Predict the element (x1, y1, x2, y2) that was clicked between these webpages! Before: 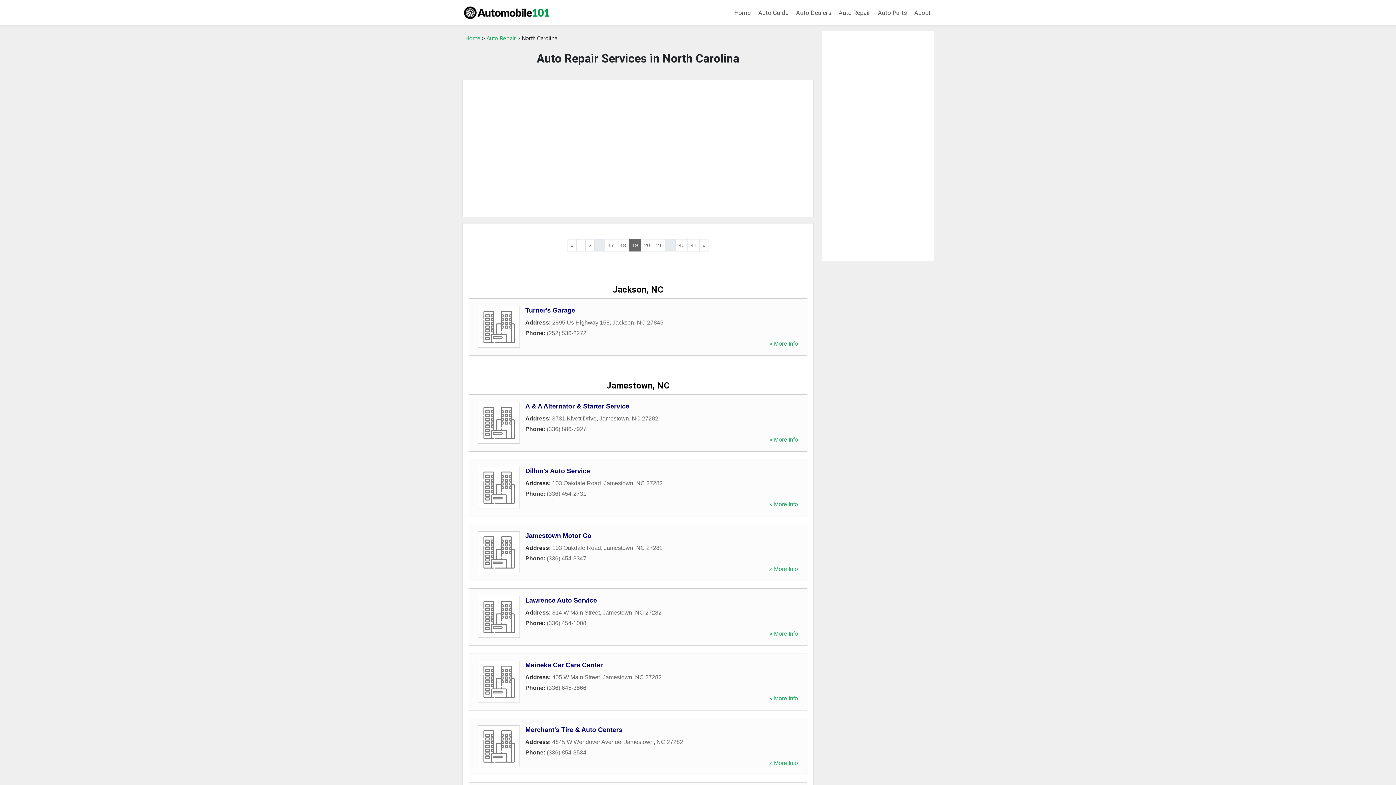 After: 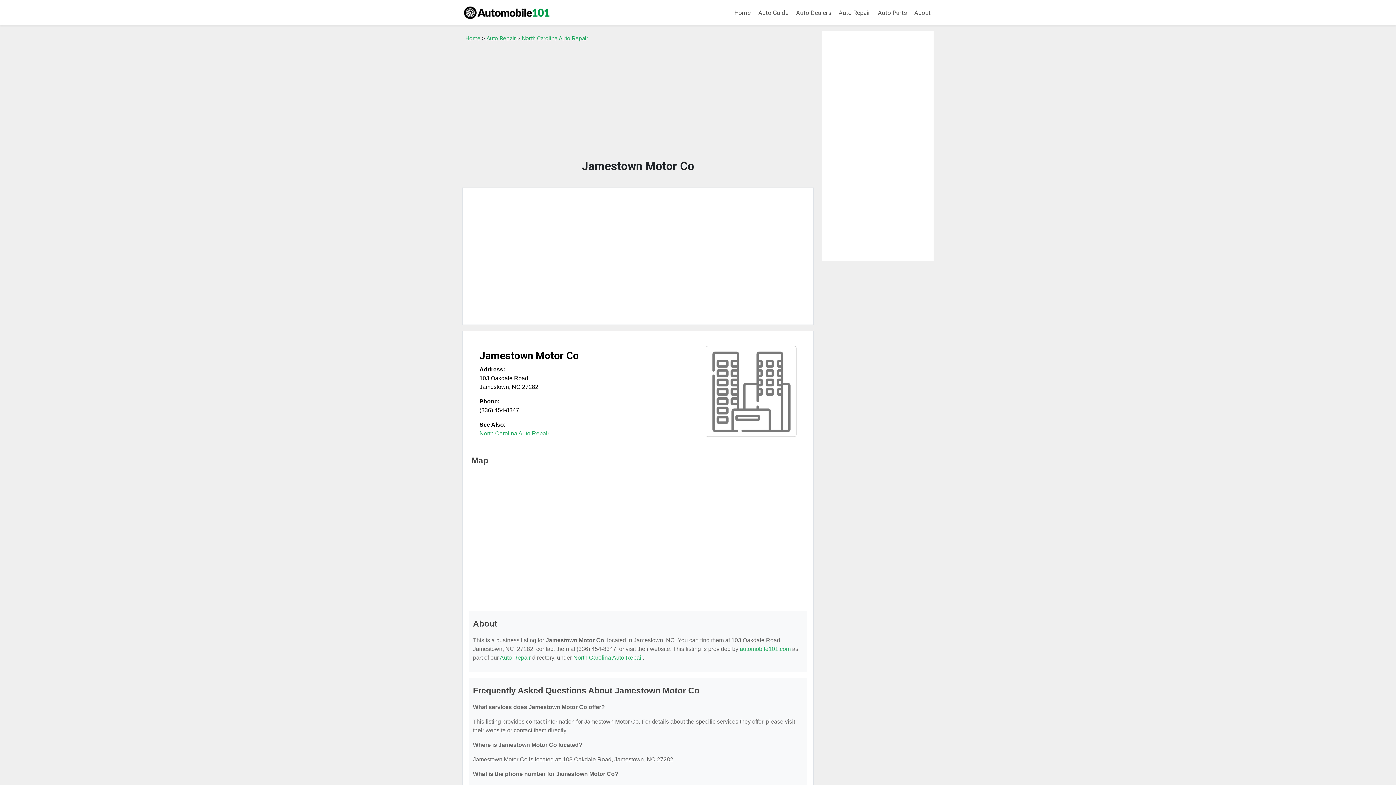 Action: bbox: (525, 532, 591, 539) label: Jamestown Motor Co